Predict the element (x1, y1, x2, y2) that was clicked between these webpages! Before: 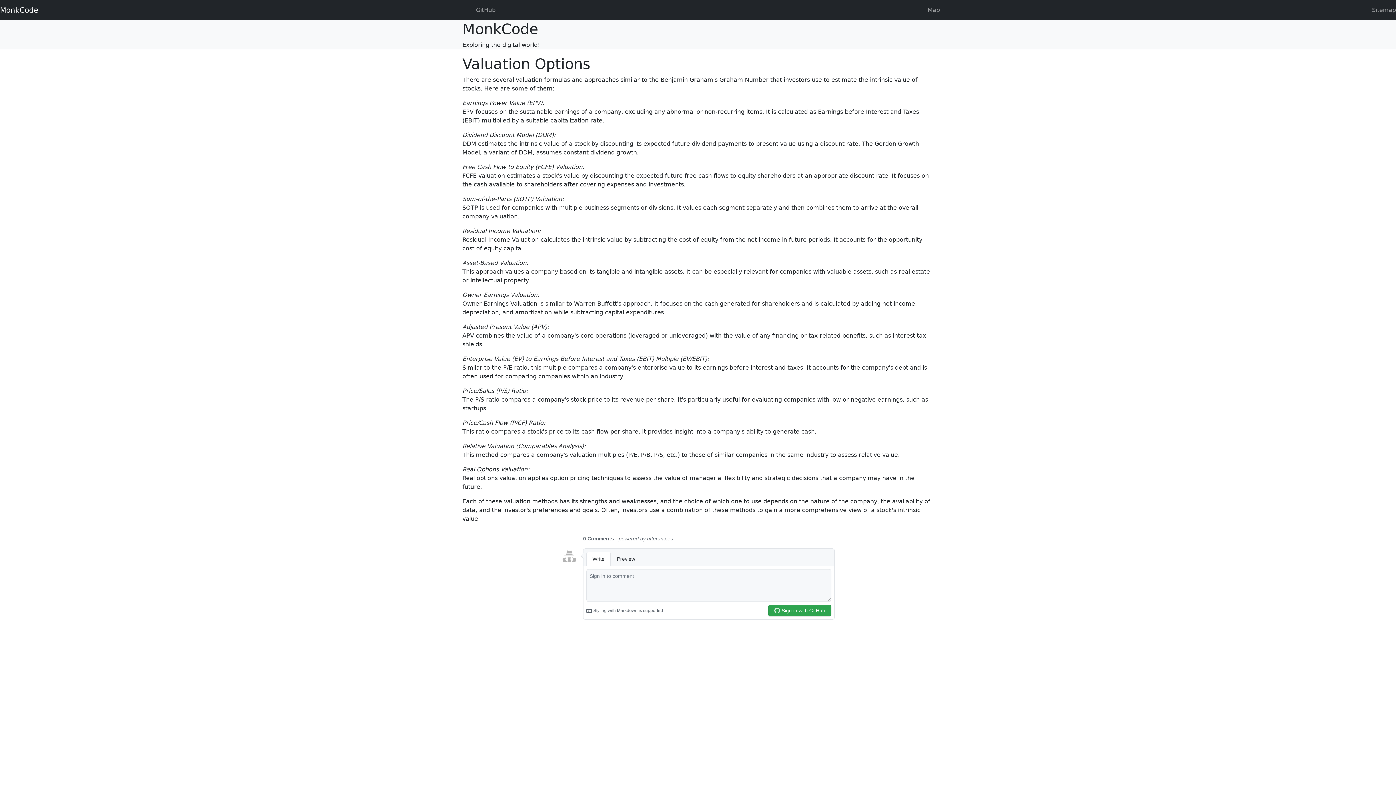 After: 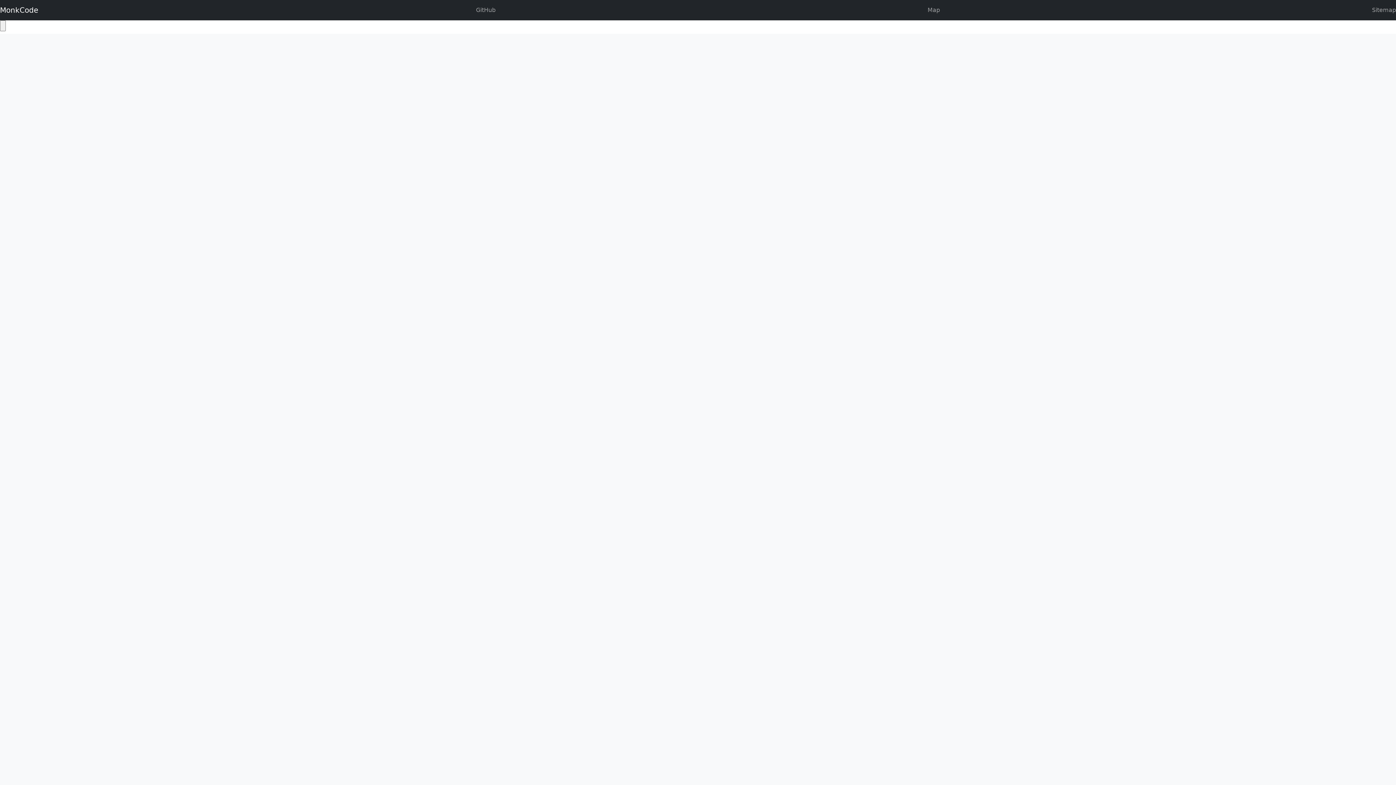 Action: label: Map bbox: (927, 2, 940, 17)